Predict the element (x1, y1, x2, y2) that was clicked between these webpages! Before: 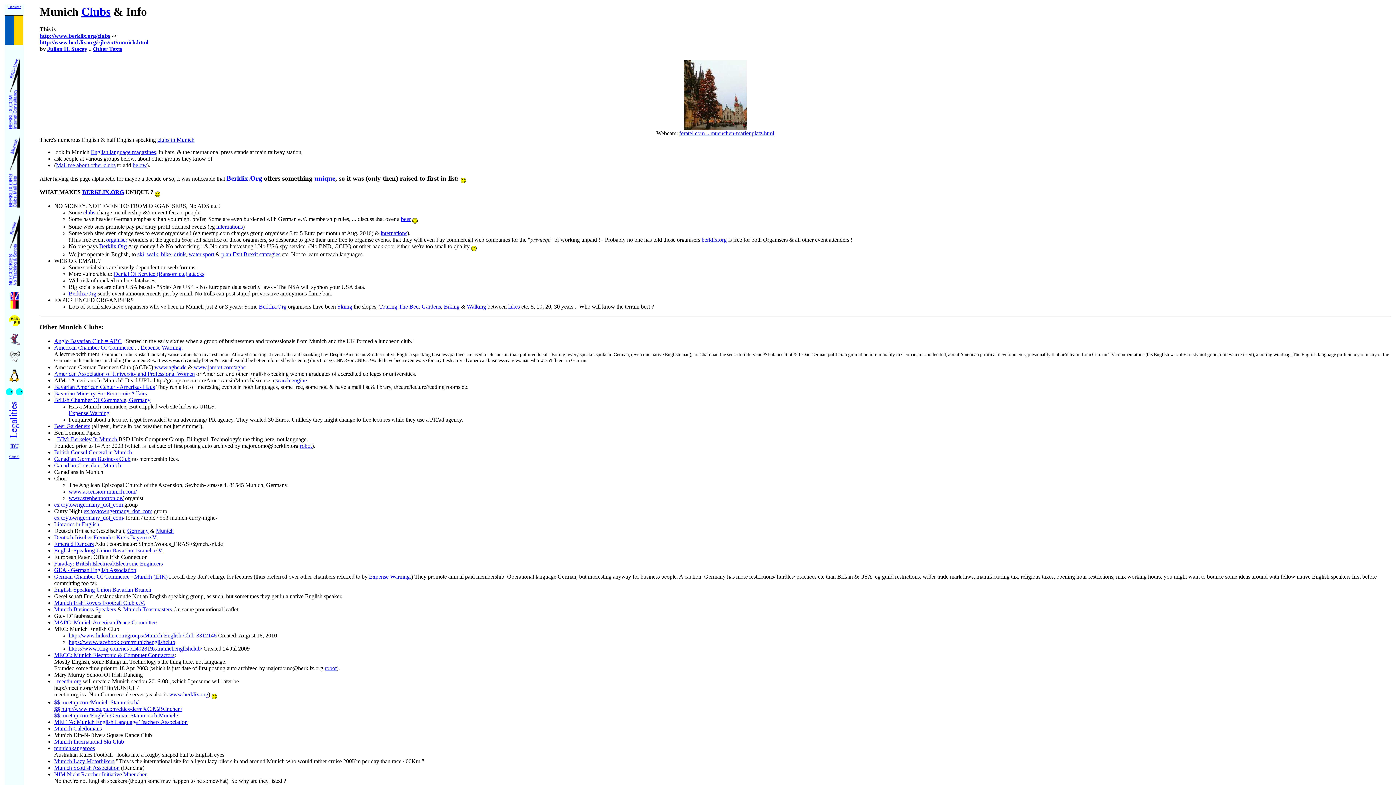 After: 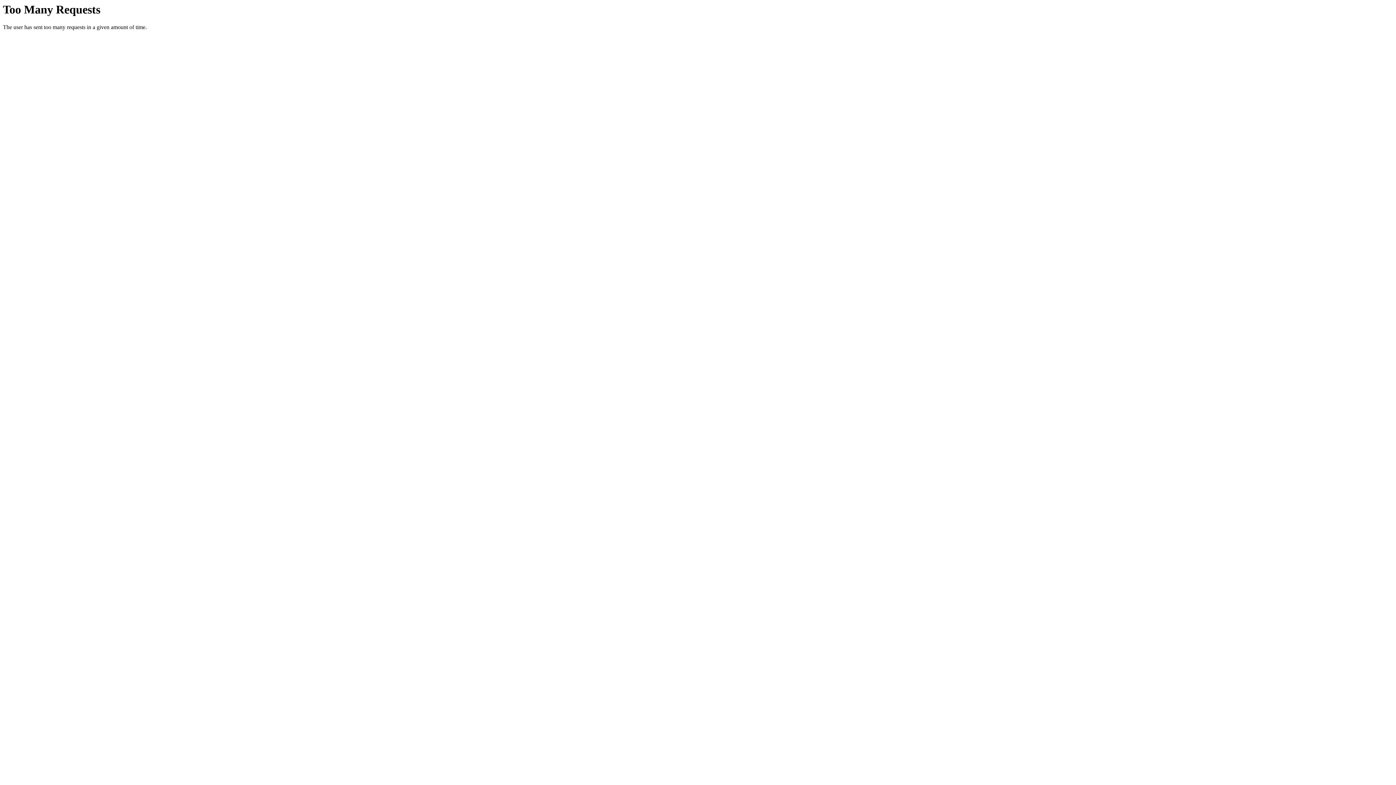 Action: label: Munich Caledonians bbox: (54, 725, 101, 731)